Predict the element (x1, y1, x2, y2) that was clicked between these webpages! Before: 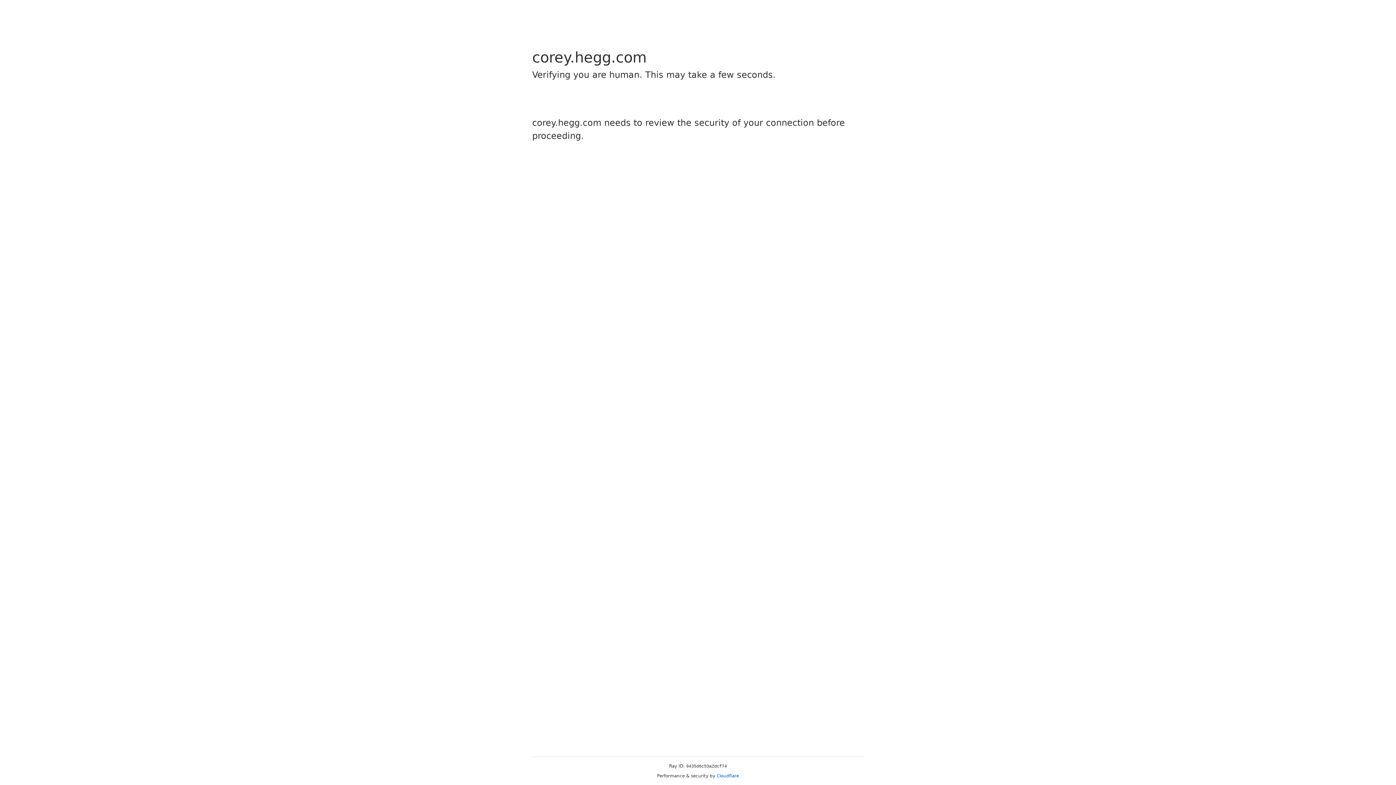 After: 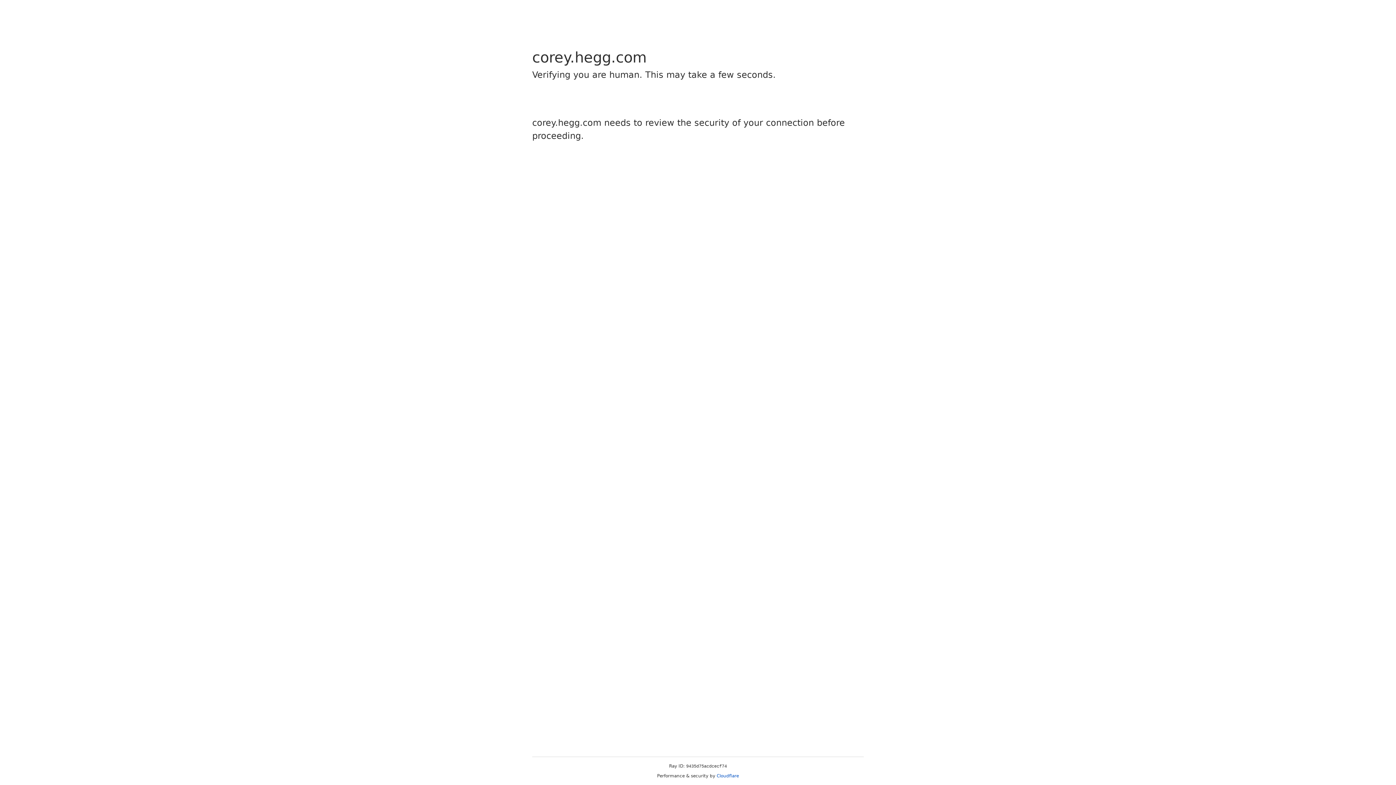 Action: bbox: (716, 773, 739, 778) label: Cloudflare